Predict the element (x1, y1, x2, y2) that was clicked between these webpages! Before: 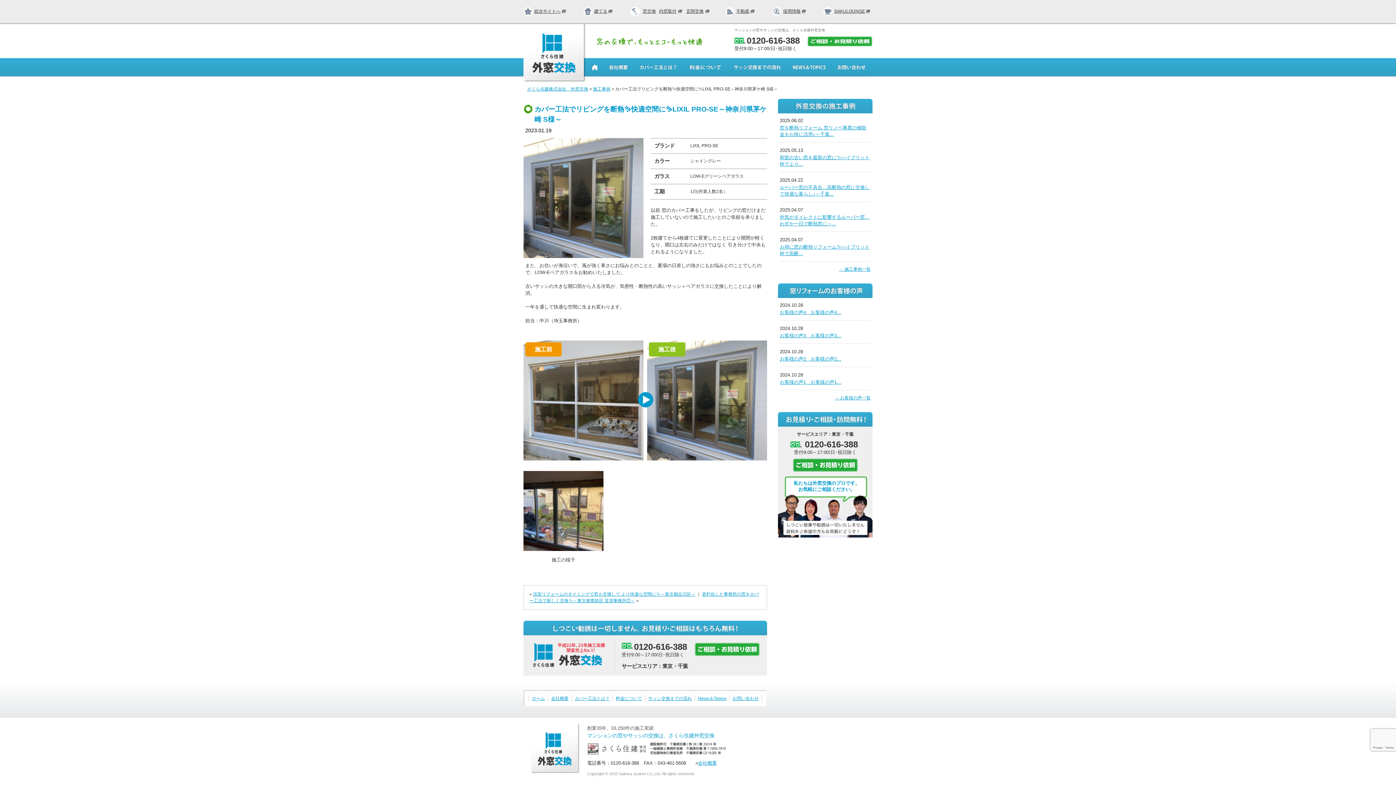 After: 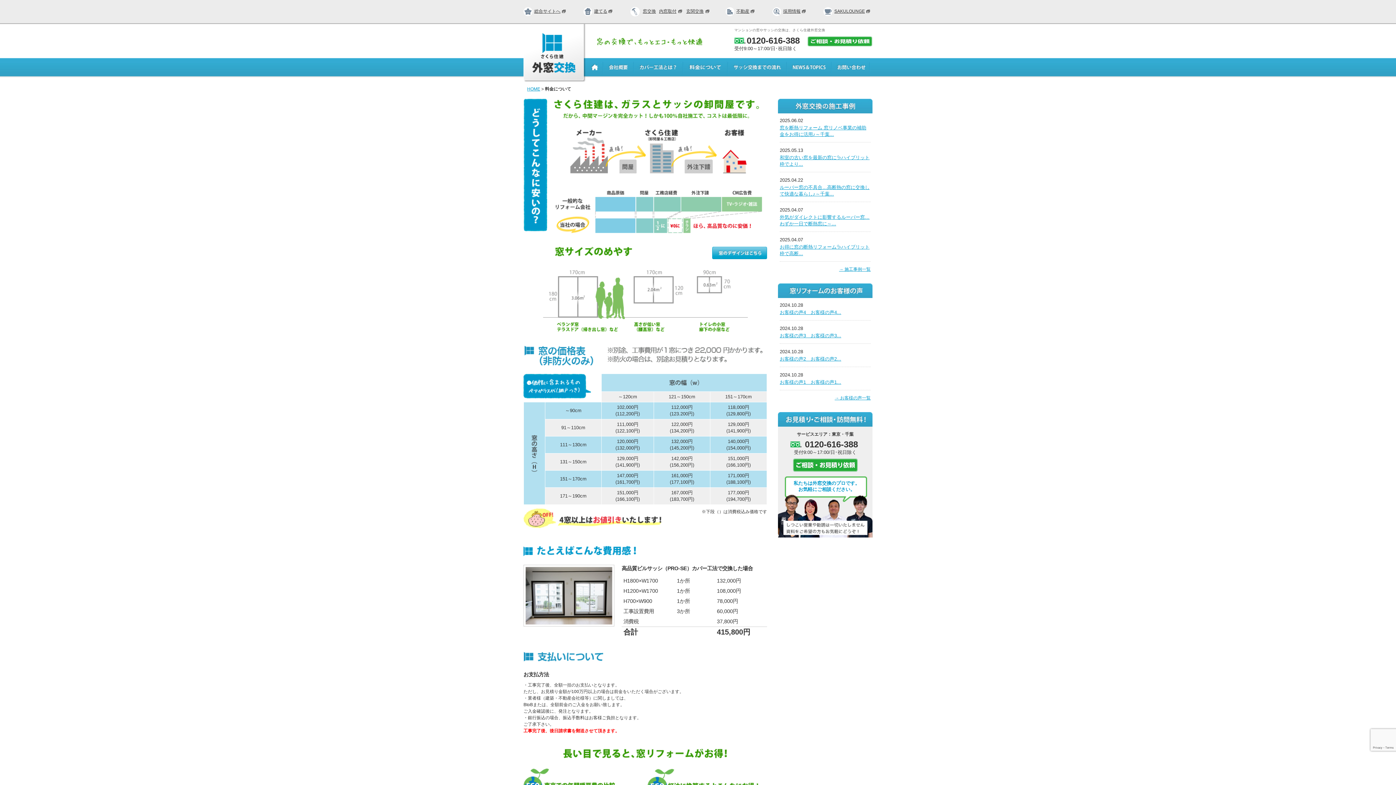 Action: bbox: (683, 72, 728, 77)